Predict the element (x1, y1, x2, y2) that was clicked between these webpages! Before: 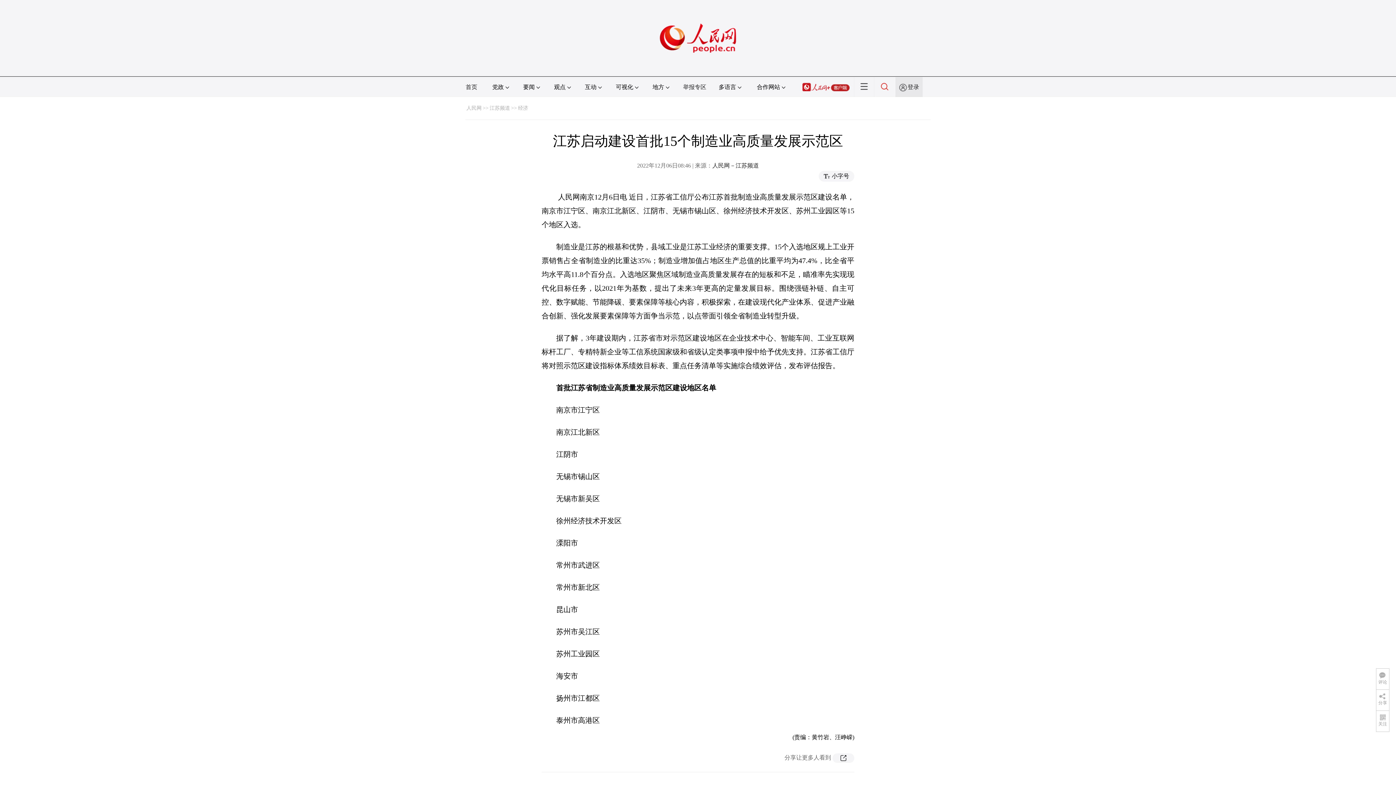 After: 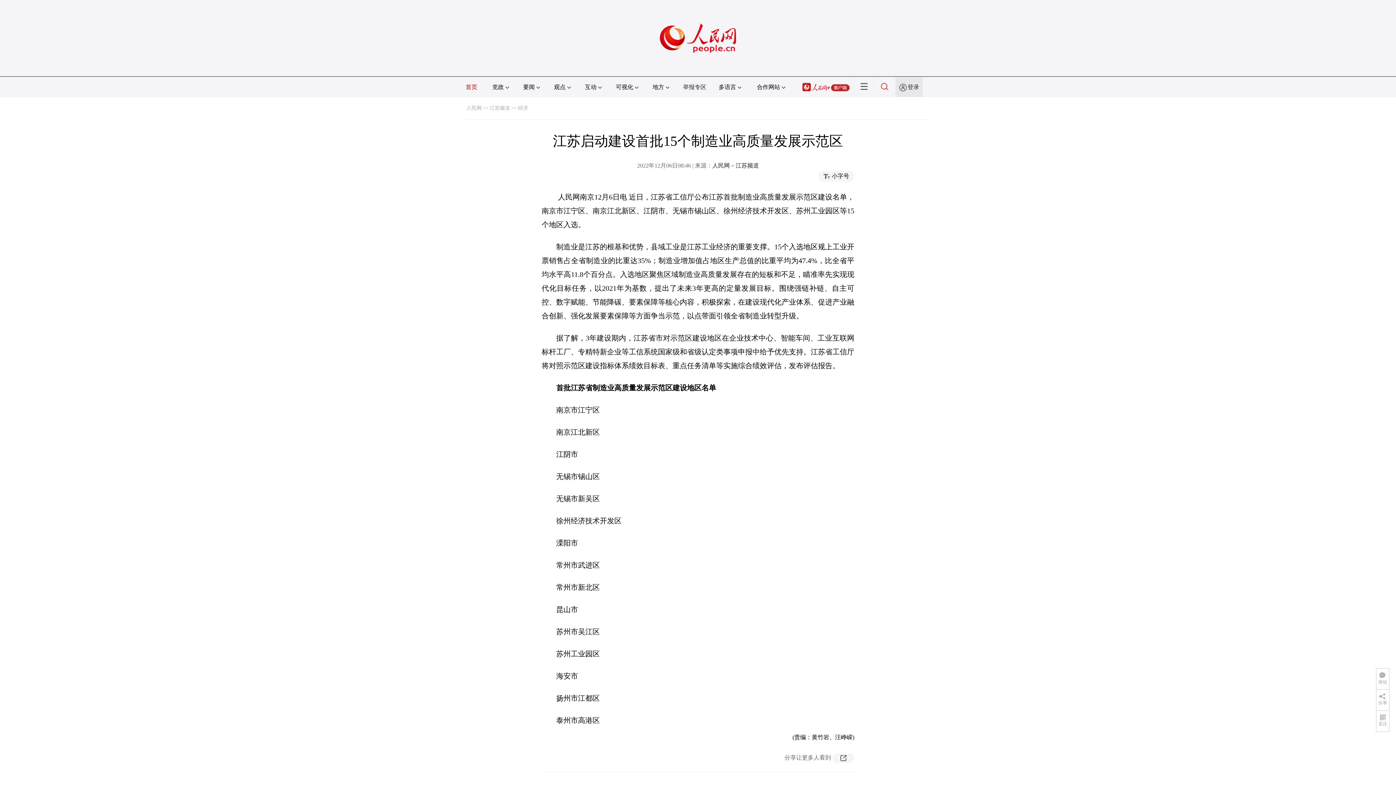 Action: bbox: (465, 84, 477, 90) label: 首页